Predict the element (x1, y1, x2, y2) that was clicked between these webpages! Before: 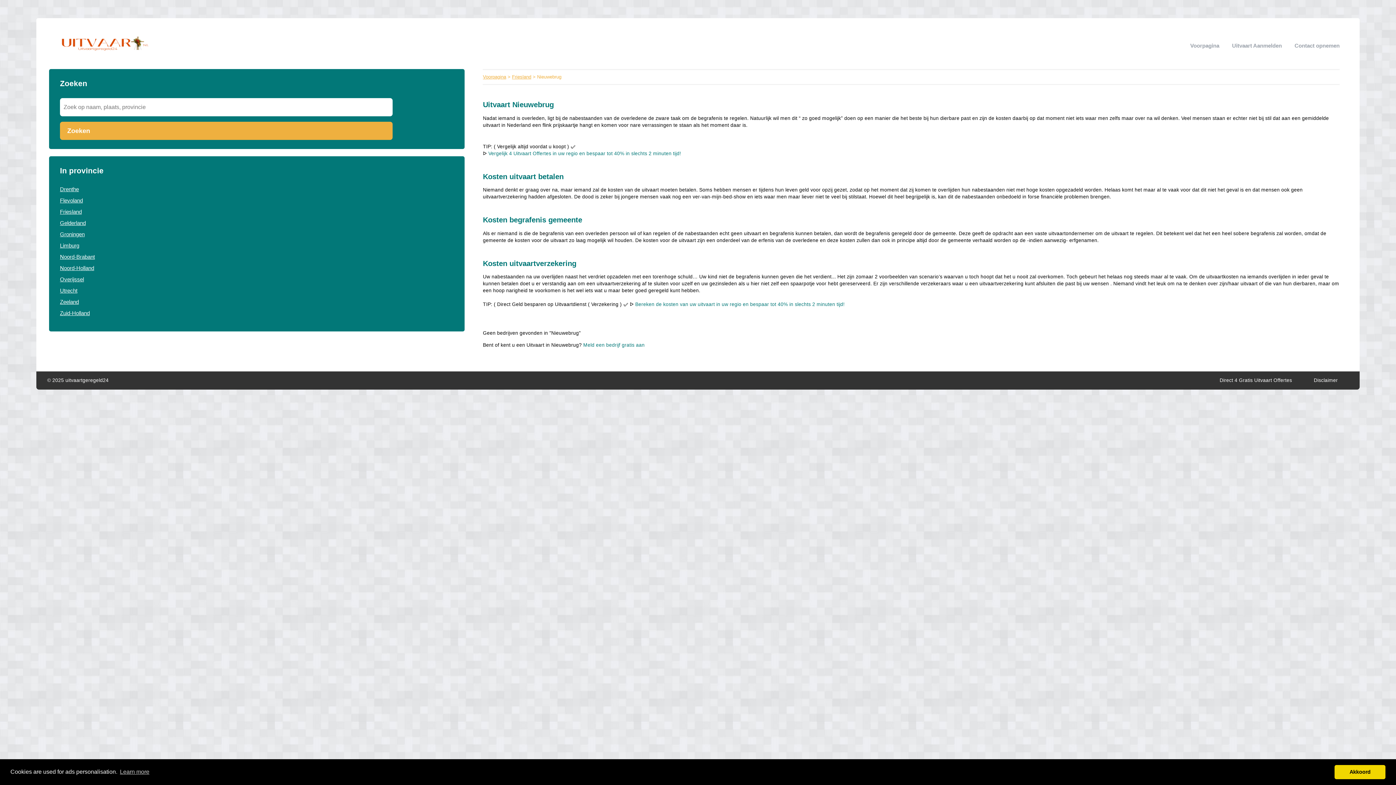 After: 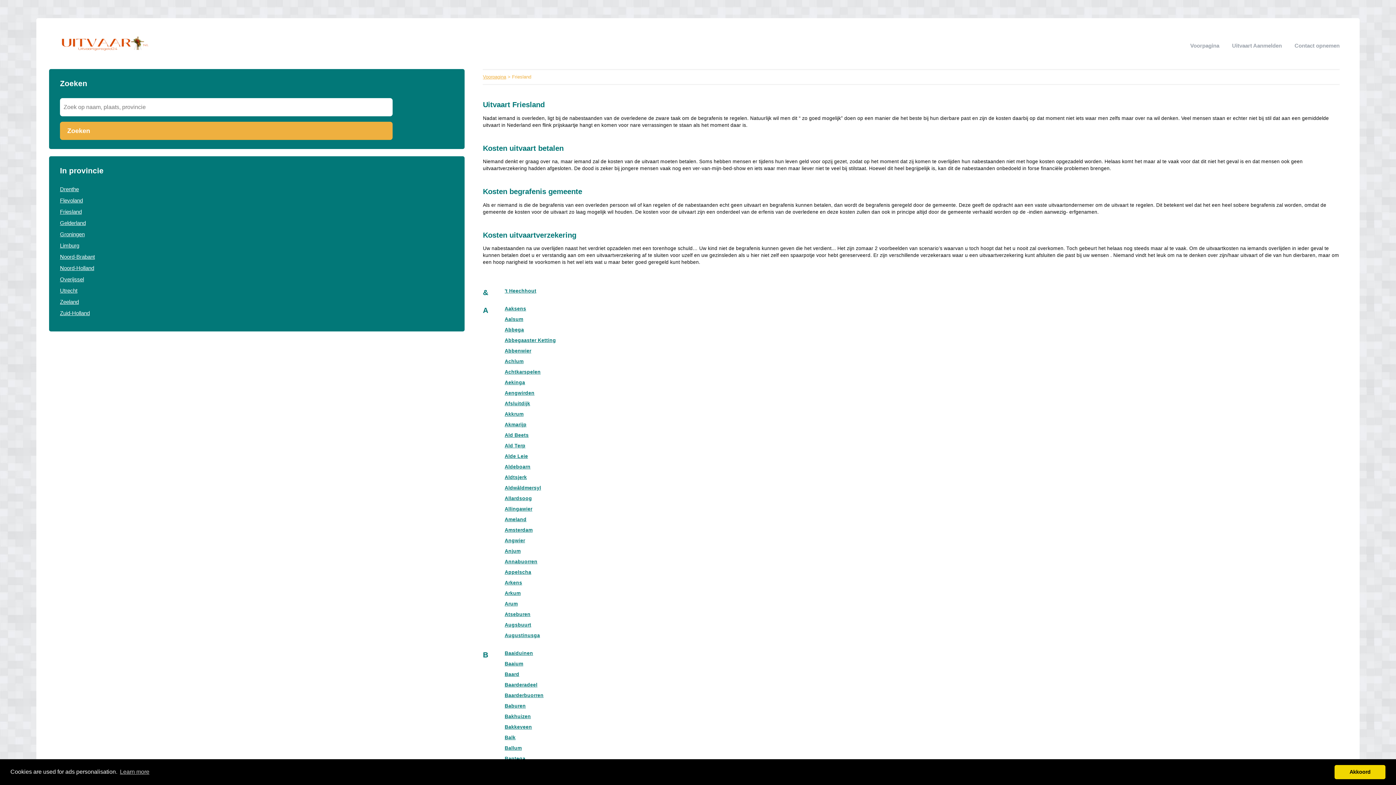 Action: bbox: (60, 208, 81, 214) label: Friesland